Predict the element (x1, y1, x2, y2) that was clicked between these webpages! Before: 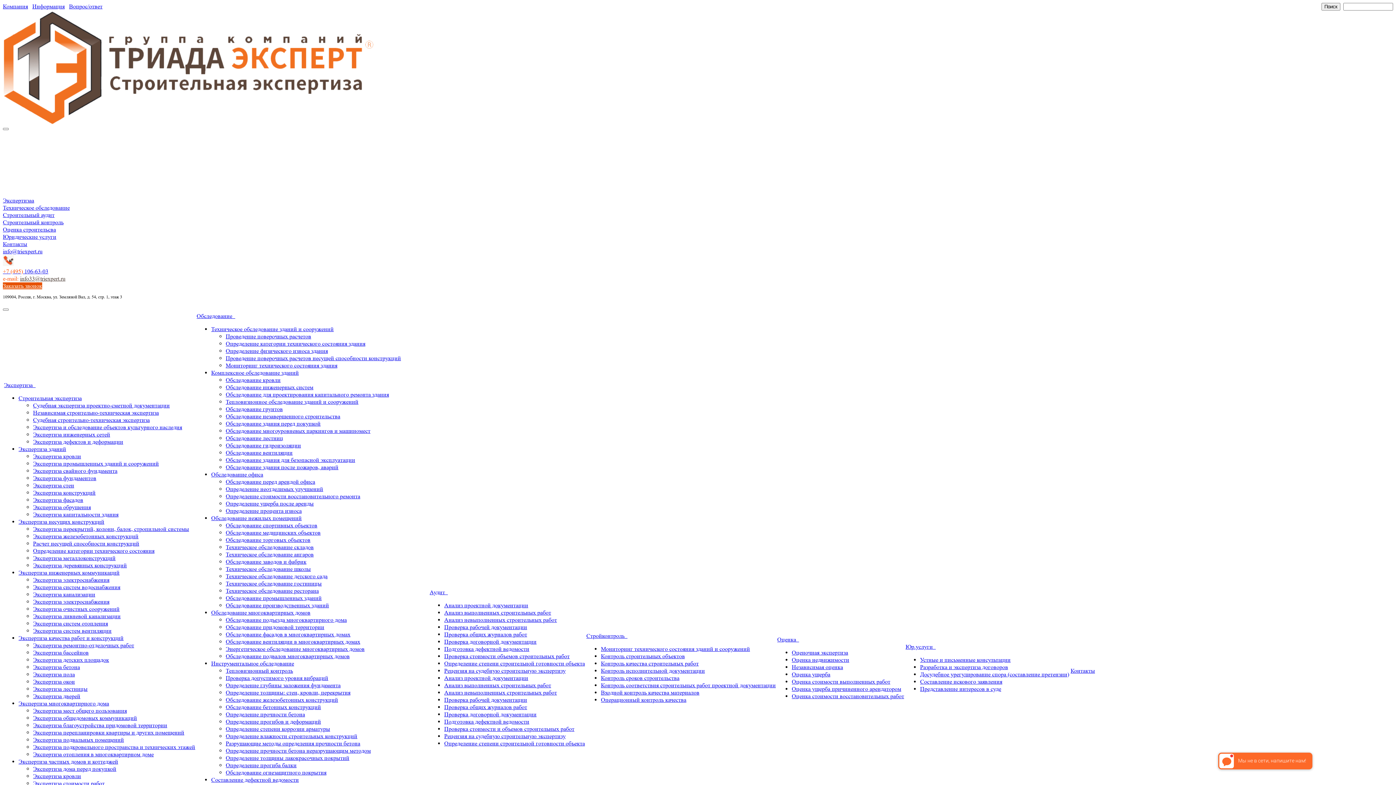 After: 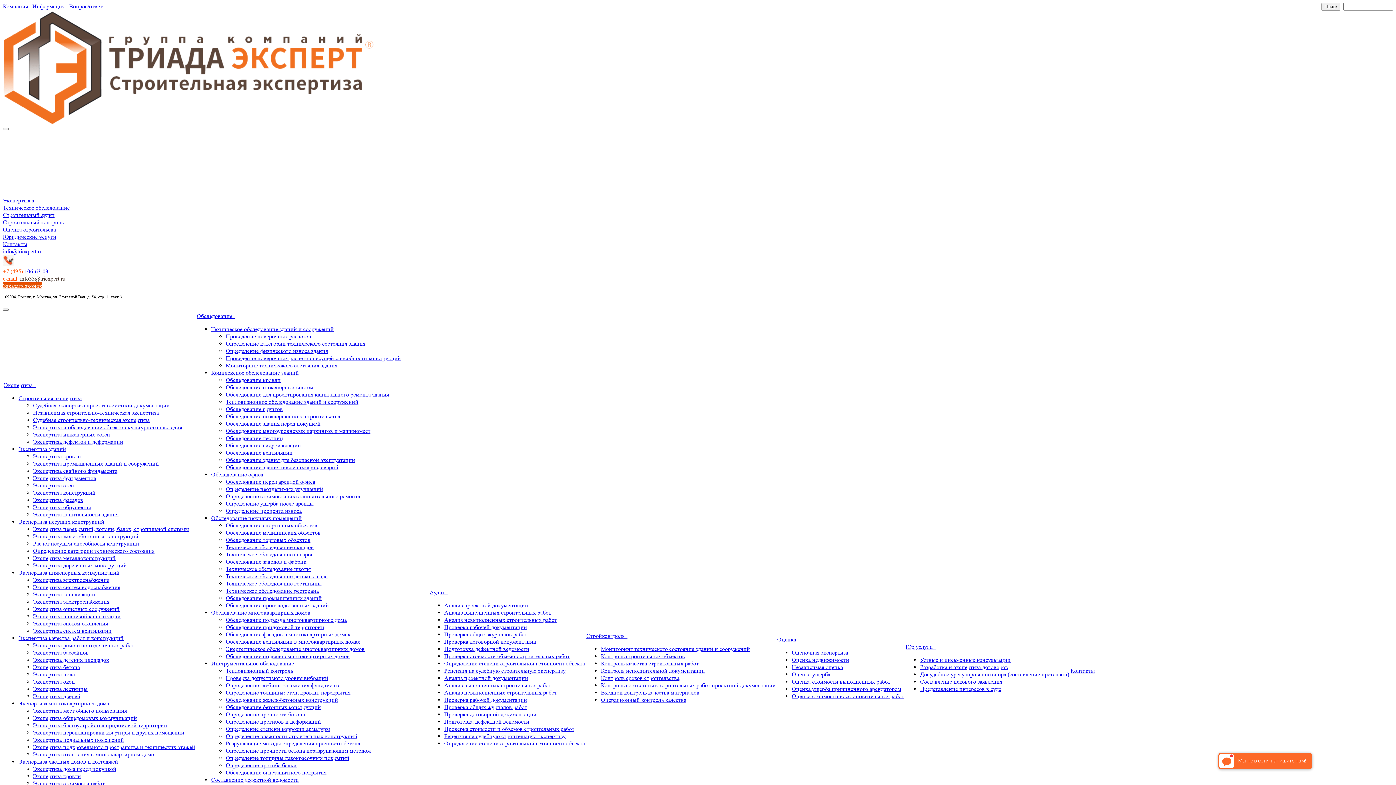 Action: label: Экспертиза частных домов и коттеджей bbox: (18, 758, 118, 765)